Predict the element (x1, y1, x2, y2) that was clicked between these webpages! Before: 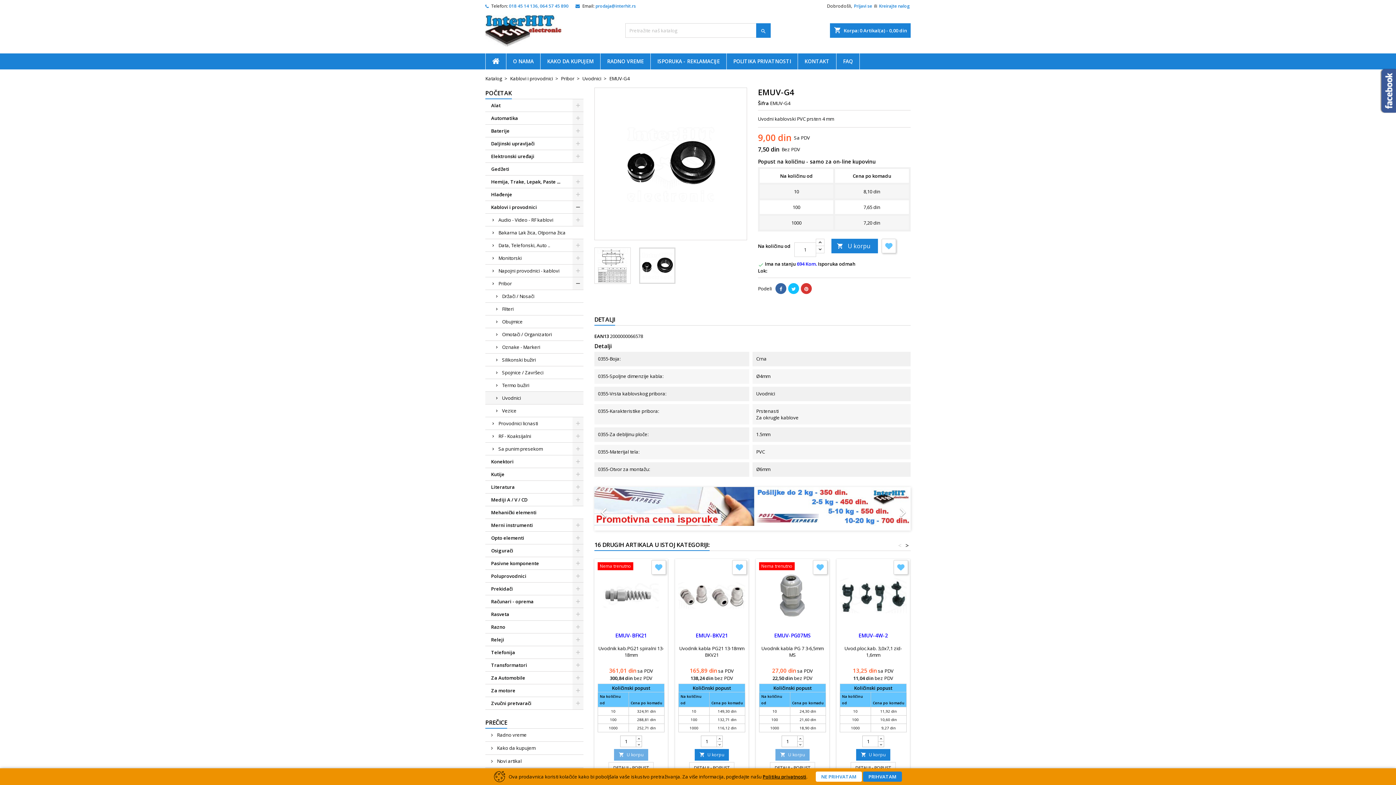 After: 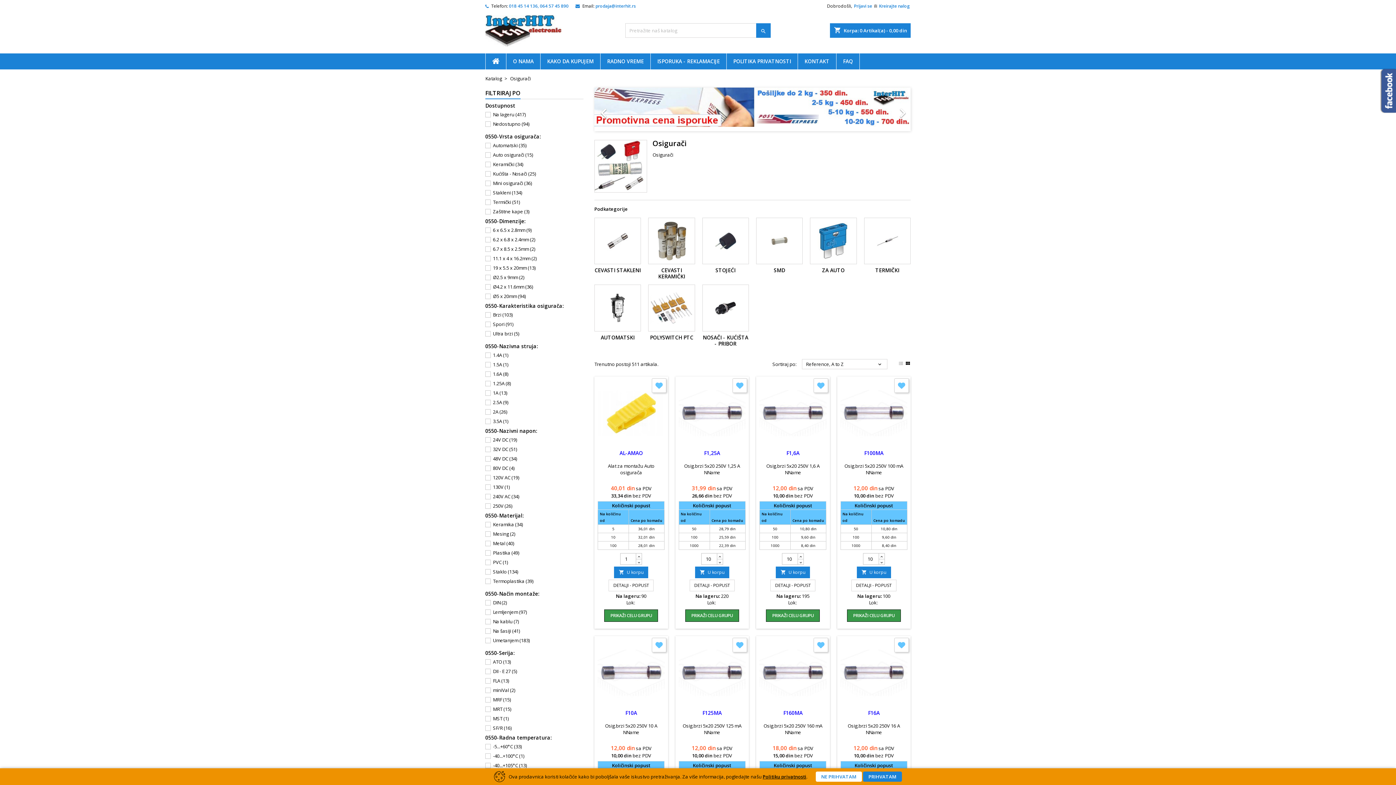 Action: bbox: (485, 544, 583, 557) label: Osigurači